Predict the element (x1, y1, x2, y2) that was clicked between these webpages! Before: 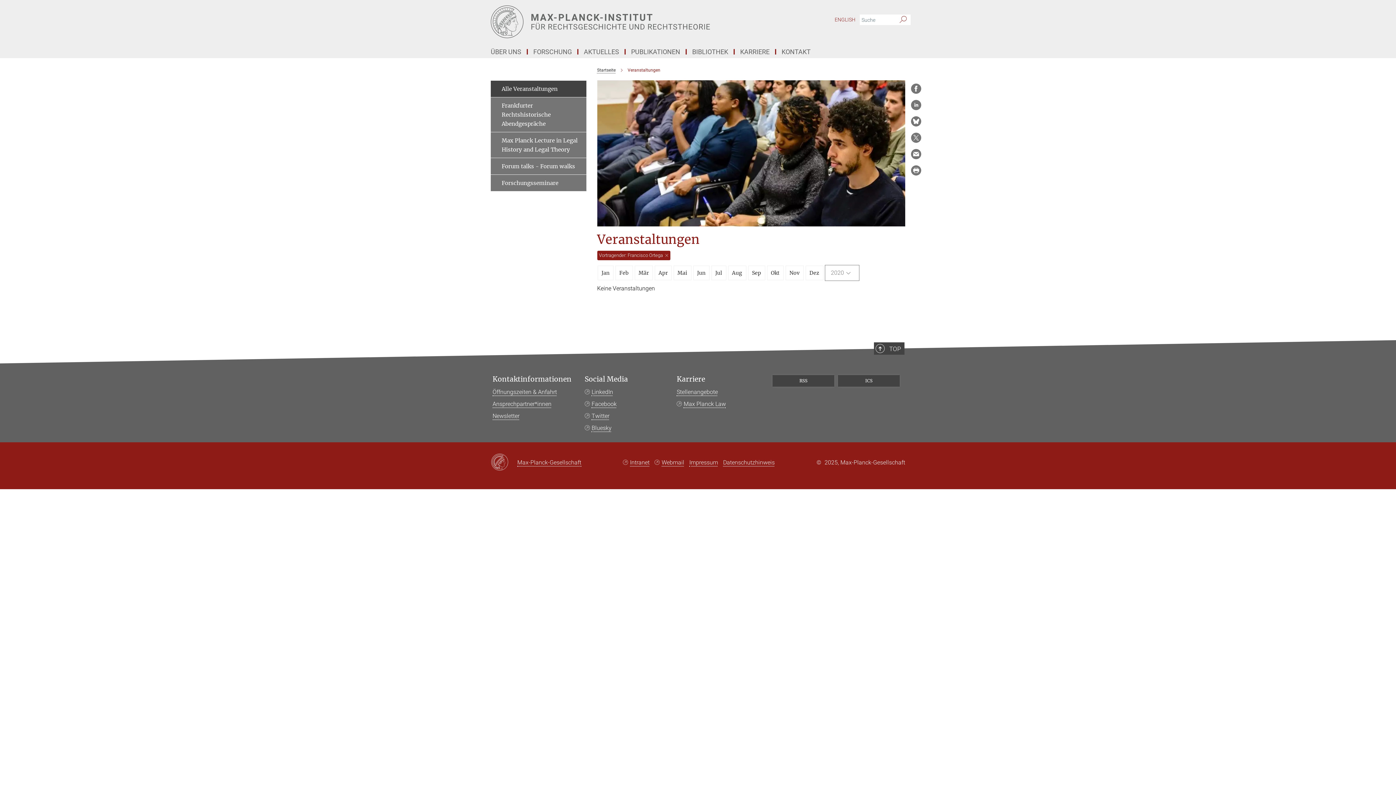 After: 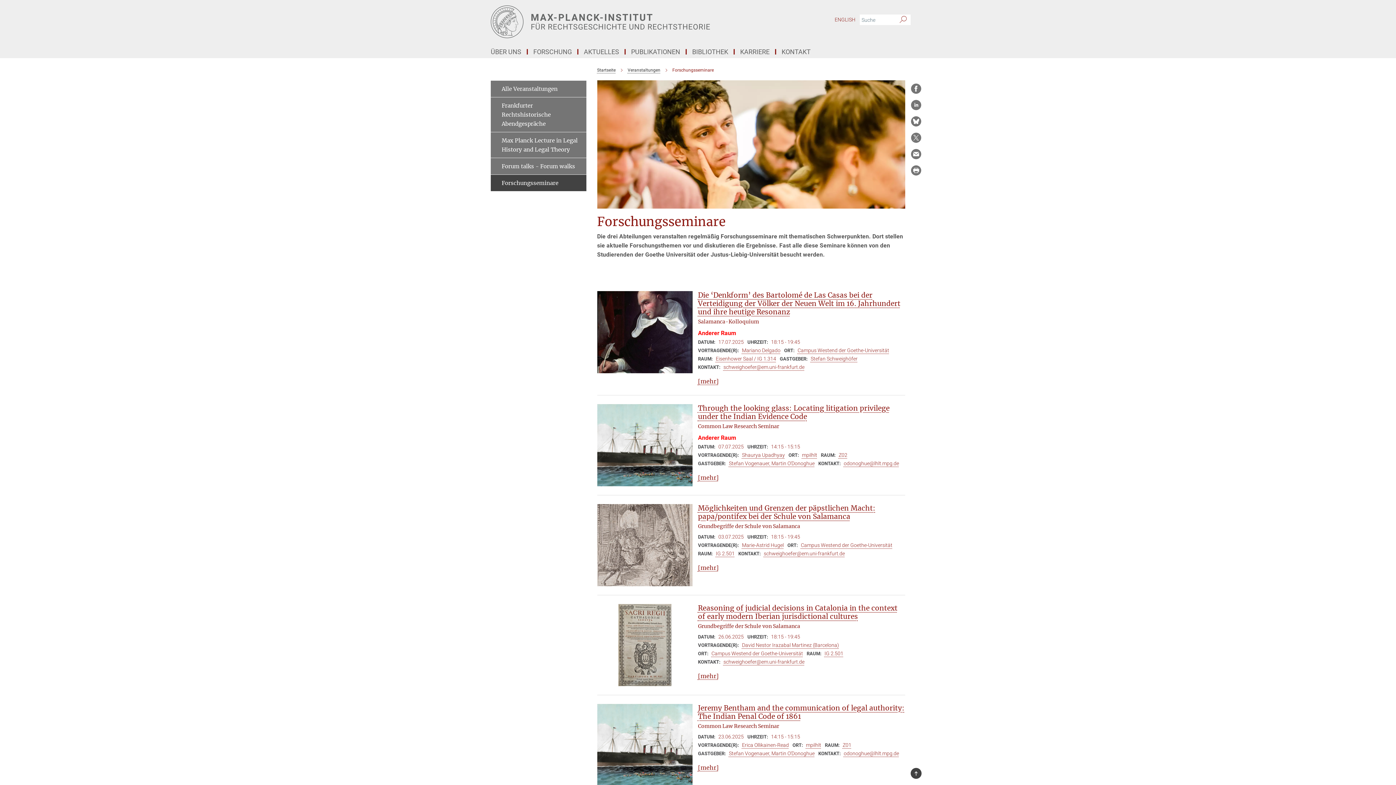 Action: label: Forschungsseminare bbox: (490, 174, 586, 191)